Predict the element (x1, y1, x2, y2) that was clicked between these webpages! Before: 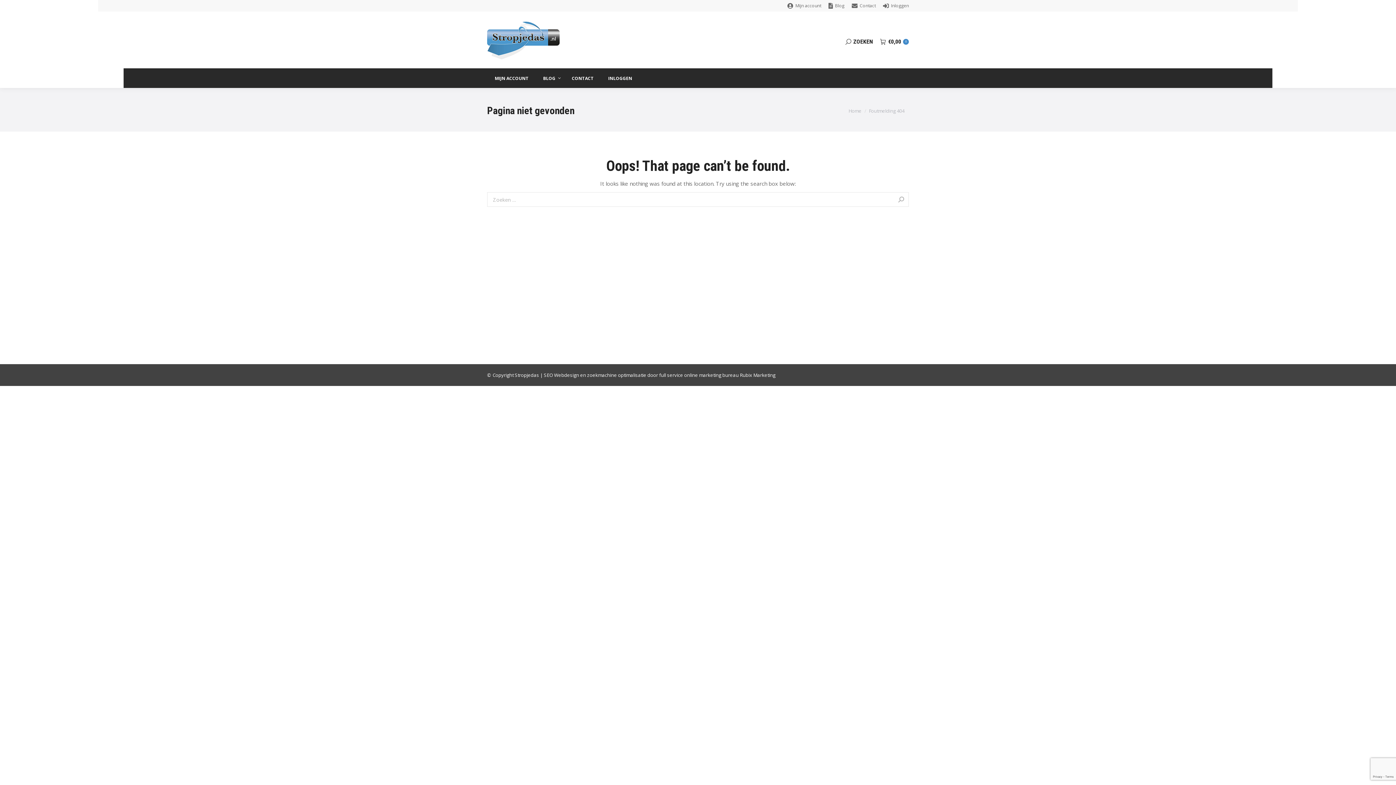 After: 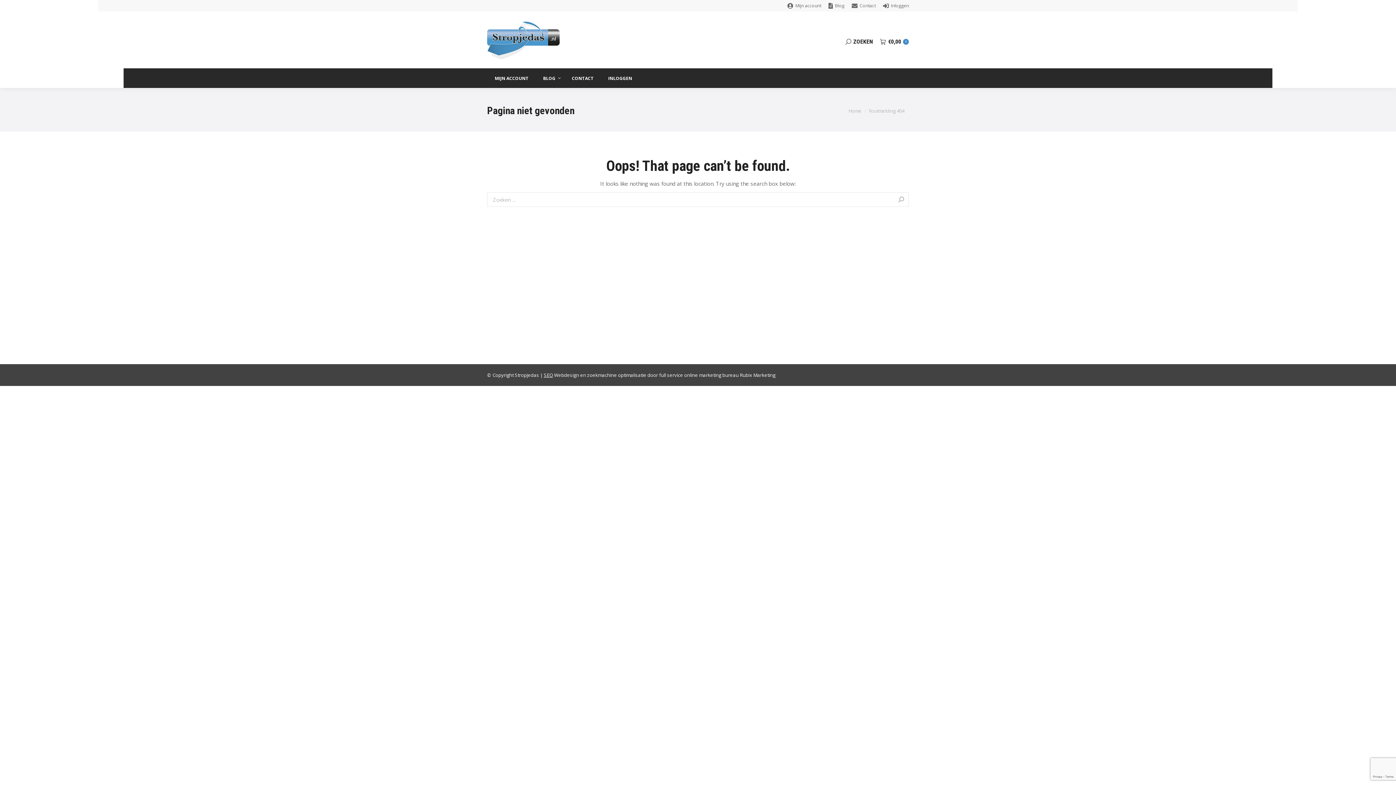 Action: bbox: (544, 371, 553, 378) label: SEO